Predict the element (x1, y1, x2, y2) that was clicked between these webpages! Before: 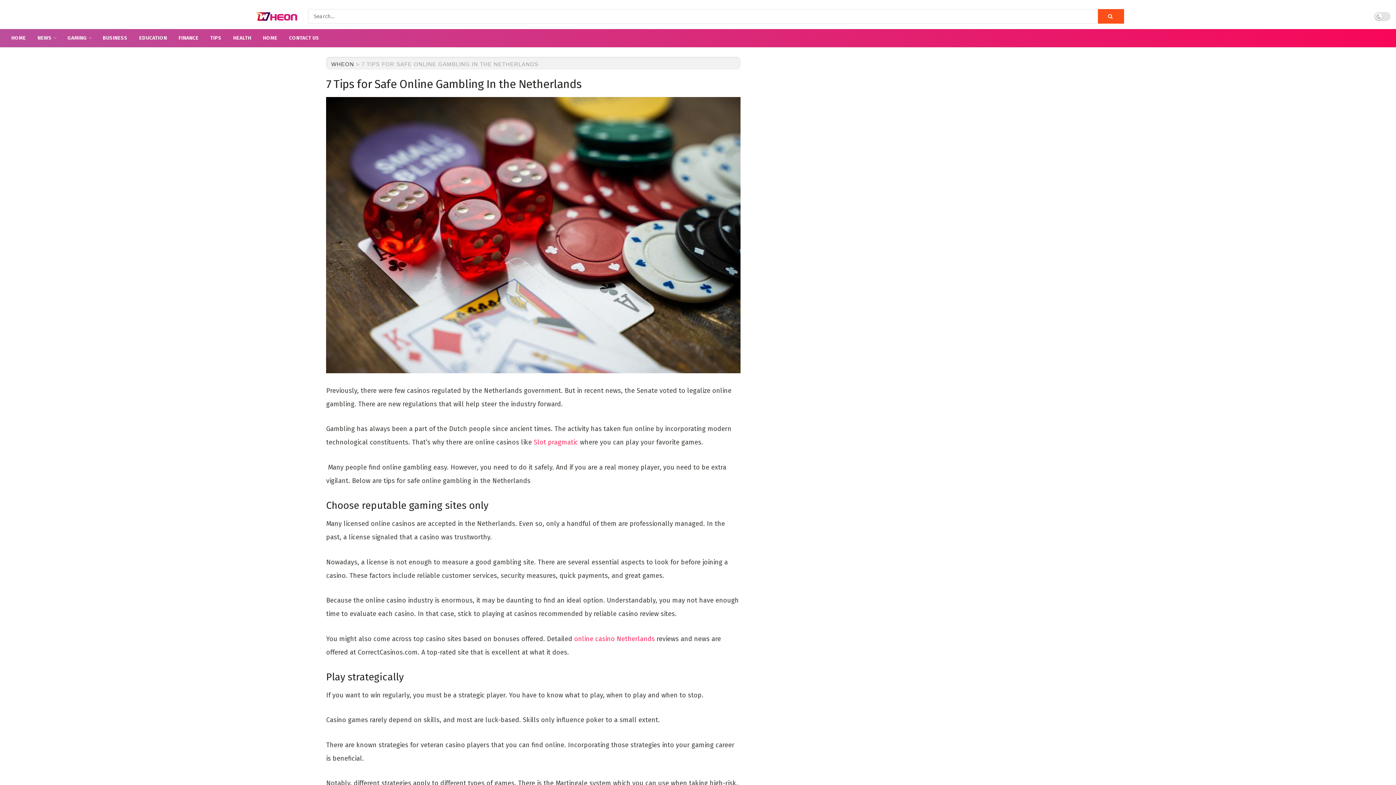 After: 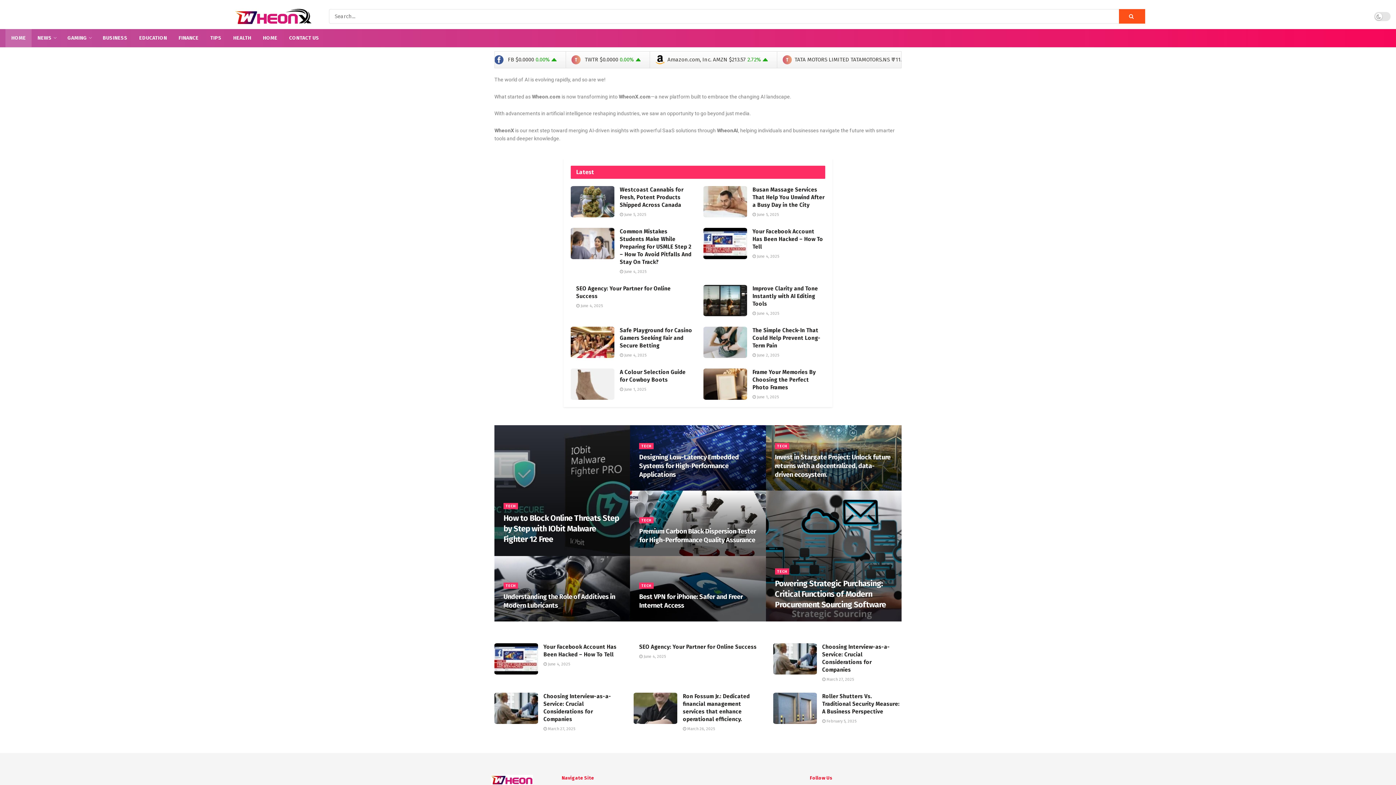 Action: bbox: (5, 29, 31, 47) label: HOME